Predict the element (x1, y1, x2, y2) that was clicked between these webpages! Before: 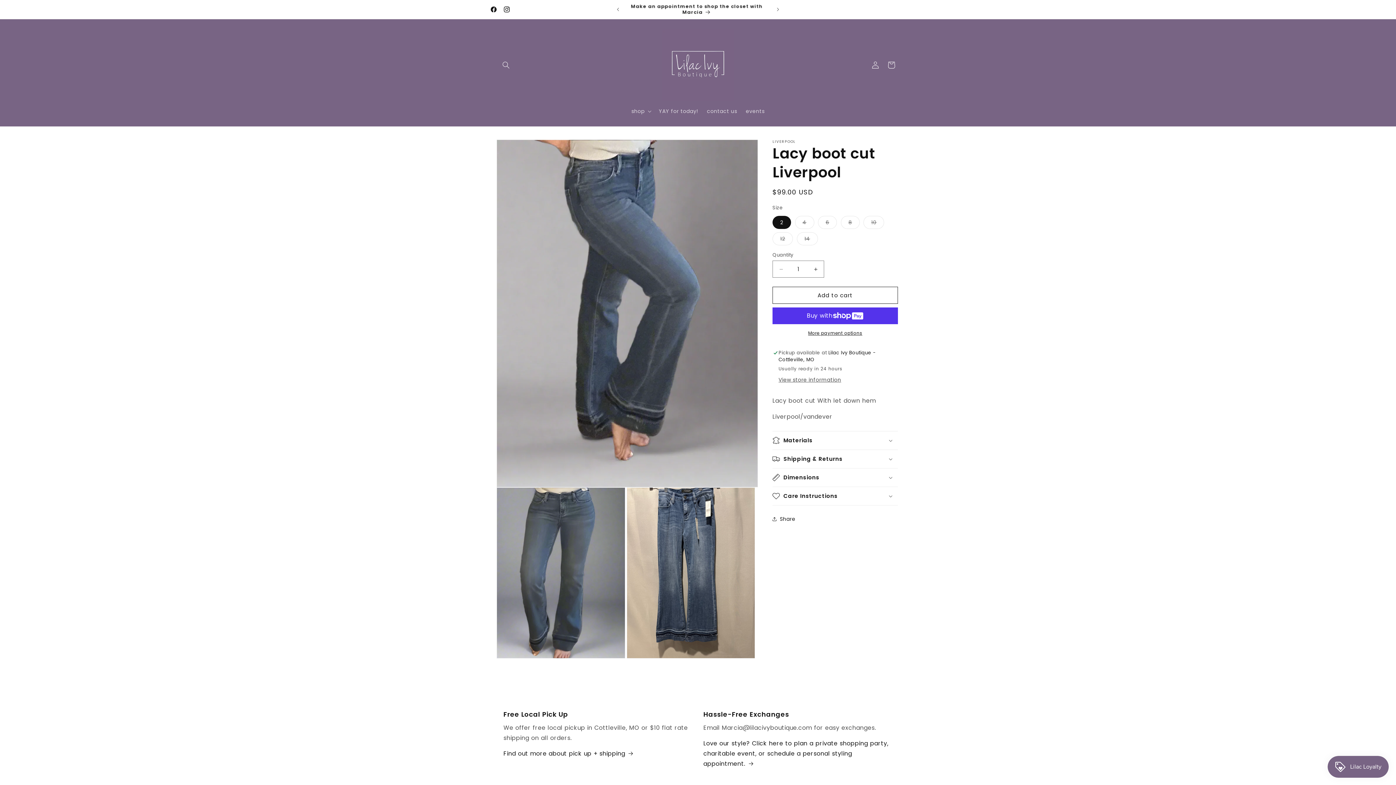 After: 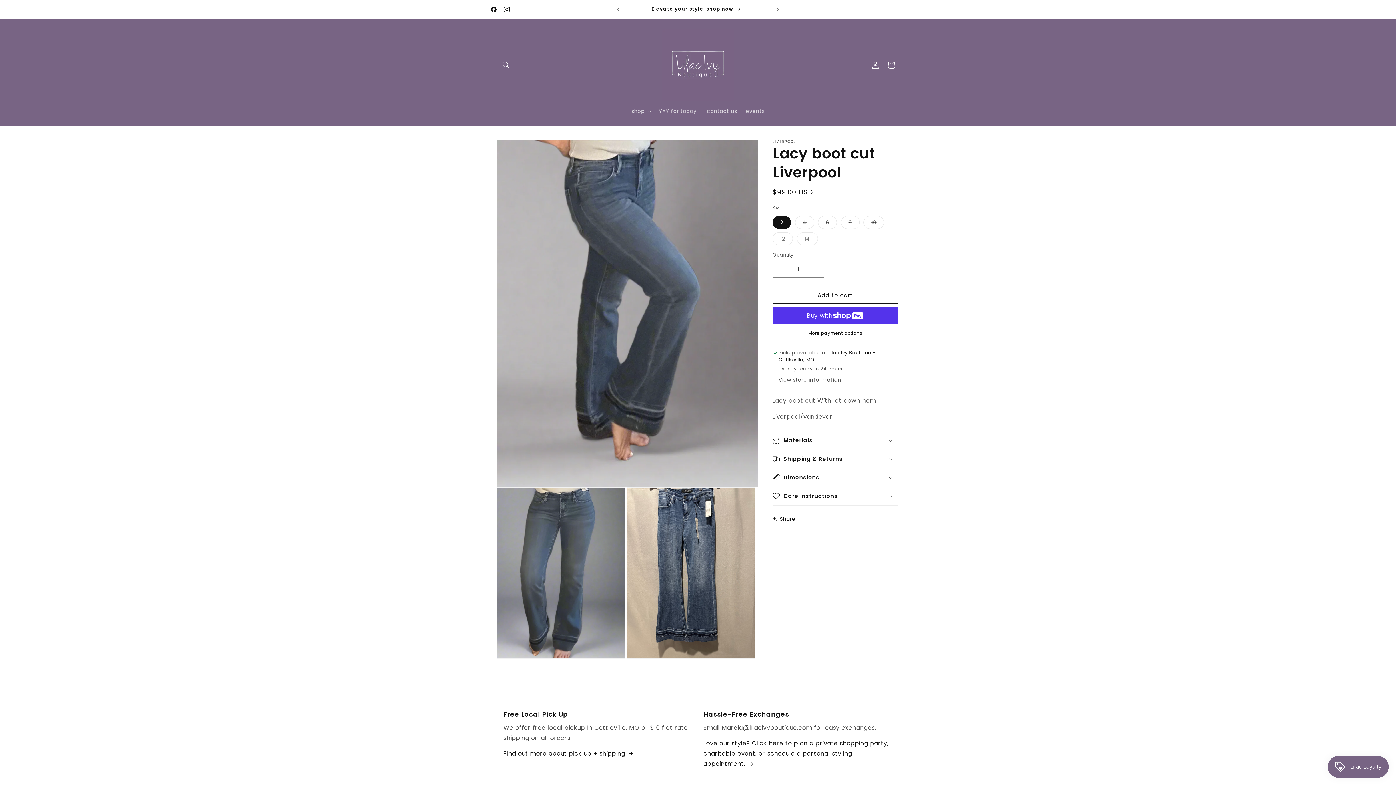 Action: label: Previous announcement bbox: (610, 2, 626, 16)